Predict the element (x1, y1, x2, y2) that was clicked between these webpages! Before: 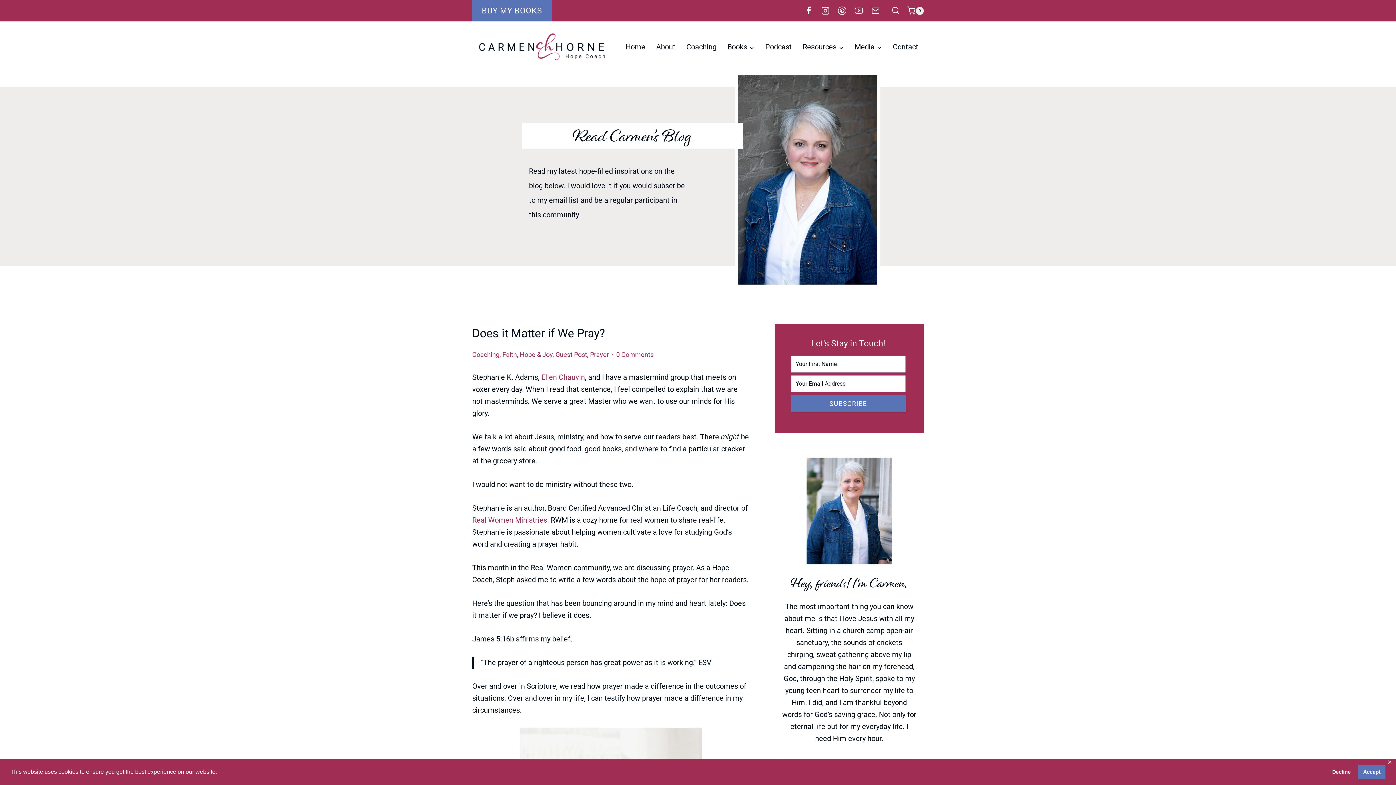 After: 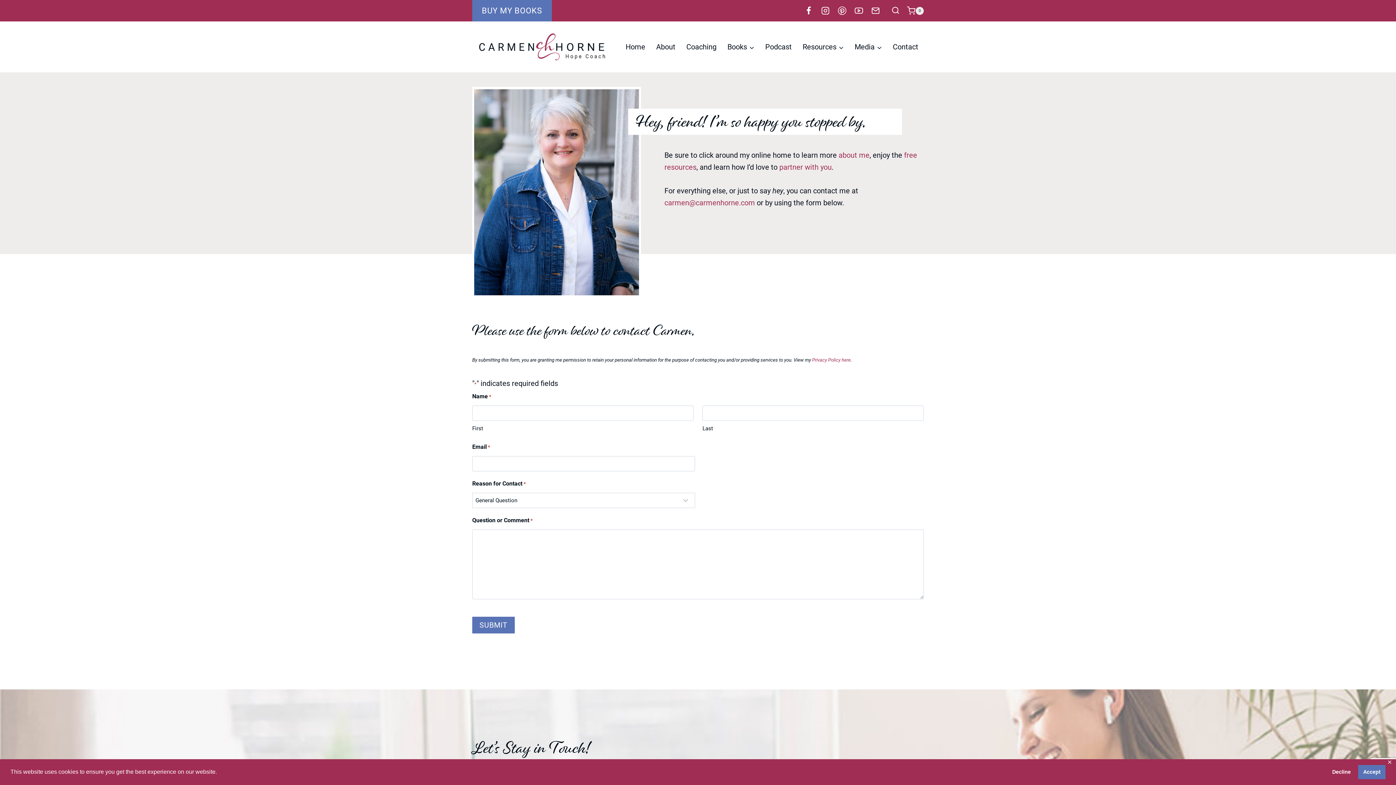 Action: bbox: (887, 37, 924, 56) label: Contact